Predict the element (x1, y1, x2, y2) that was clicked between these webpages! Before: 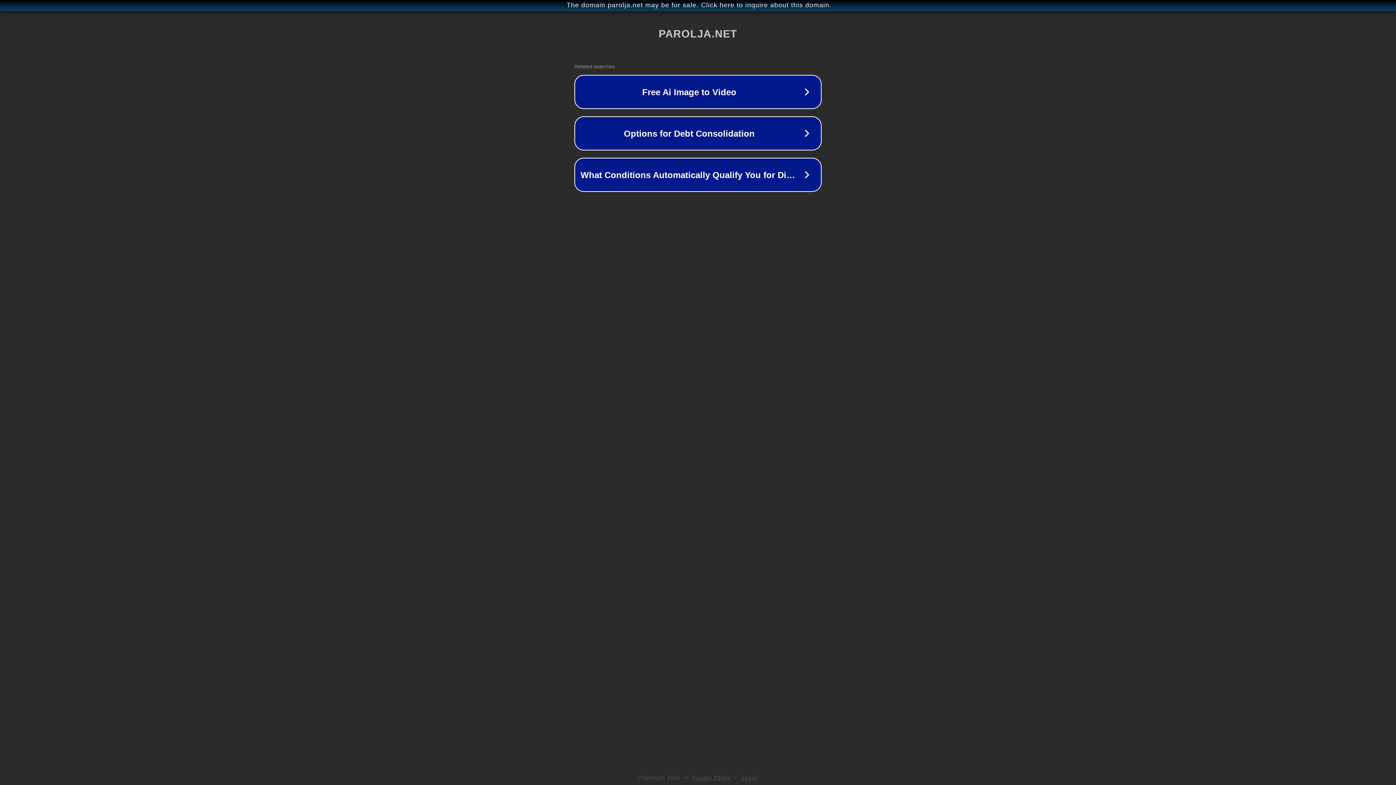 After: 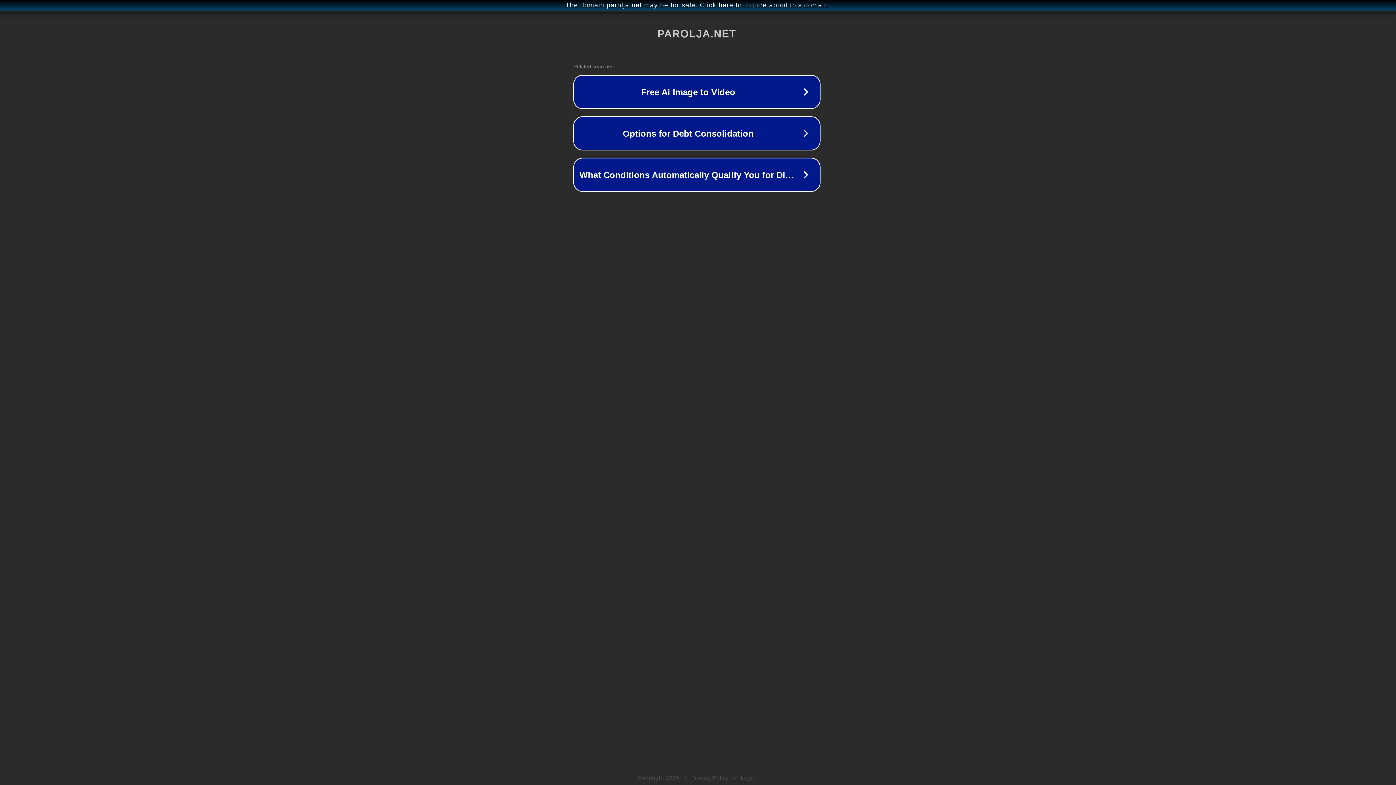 Action: bbox: (1, 1, 1397, 9) label: The domain parolja.net may be for sale. Click here to inquire about this domain.